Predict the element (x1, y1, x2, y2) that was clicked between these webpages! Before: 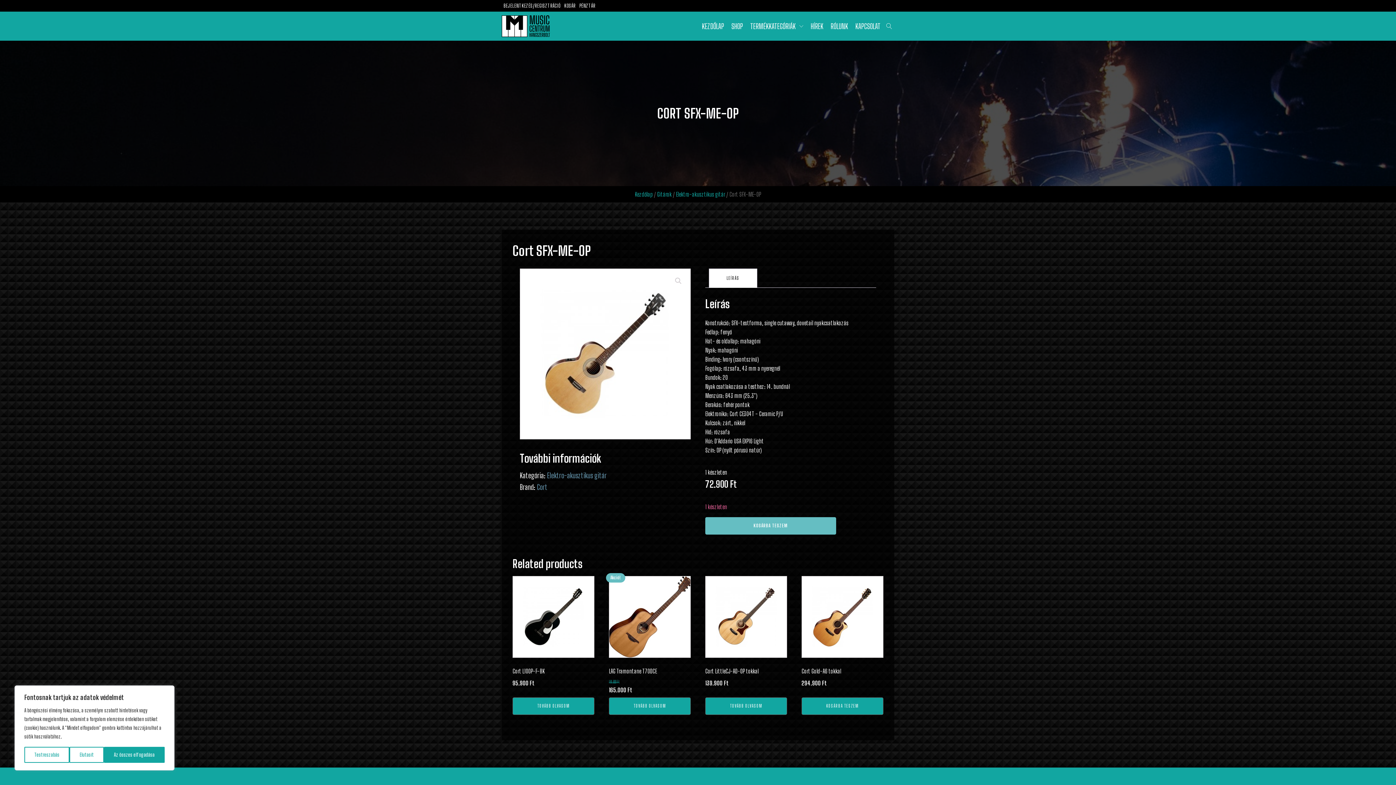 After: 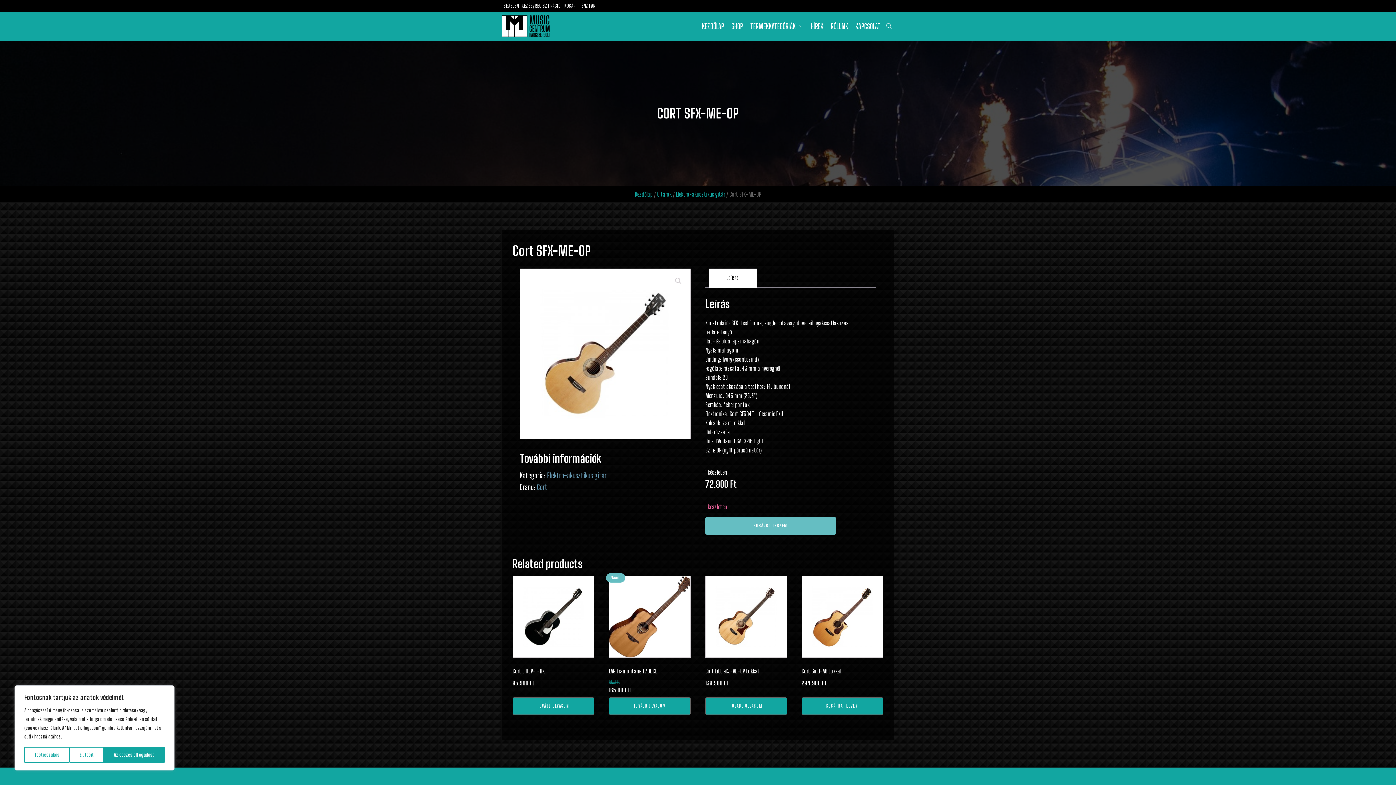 Action: bbox: (709, 269, 757, 287) label: LEÍRÁS